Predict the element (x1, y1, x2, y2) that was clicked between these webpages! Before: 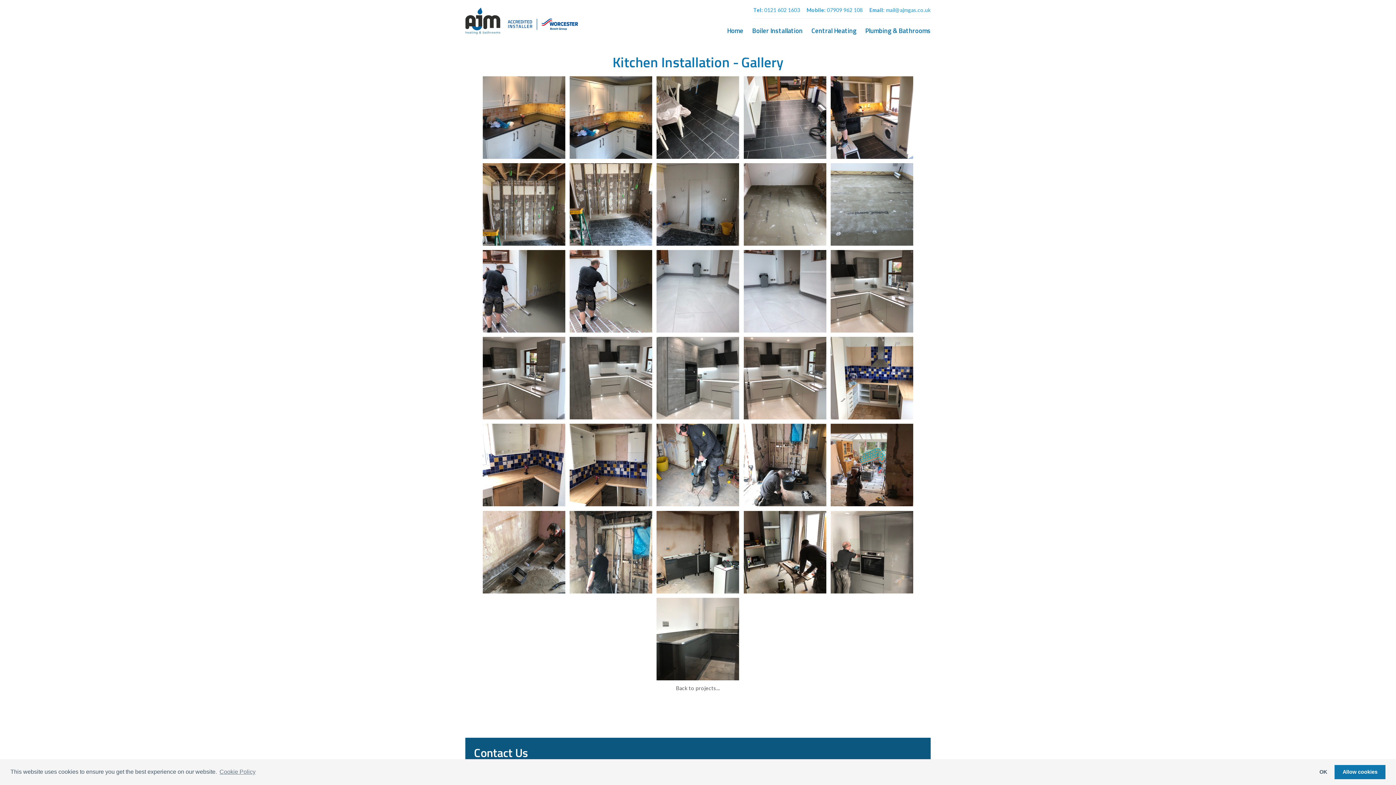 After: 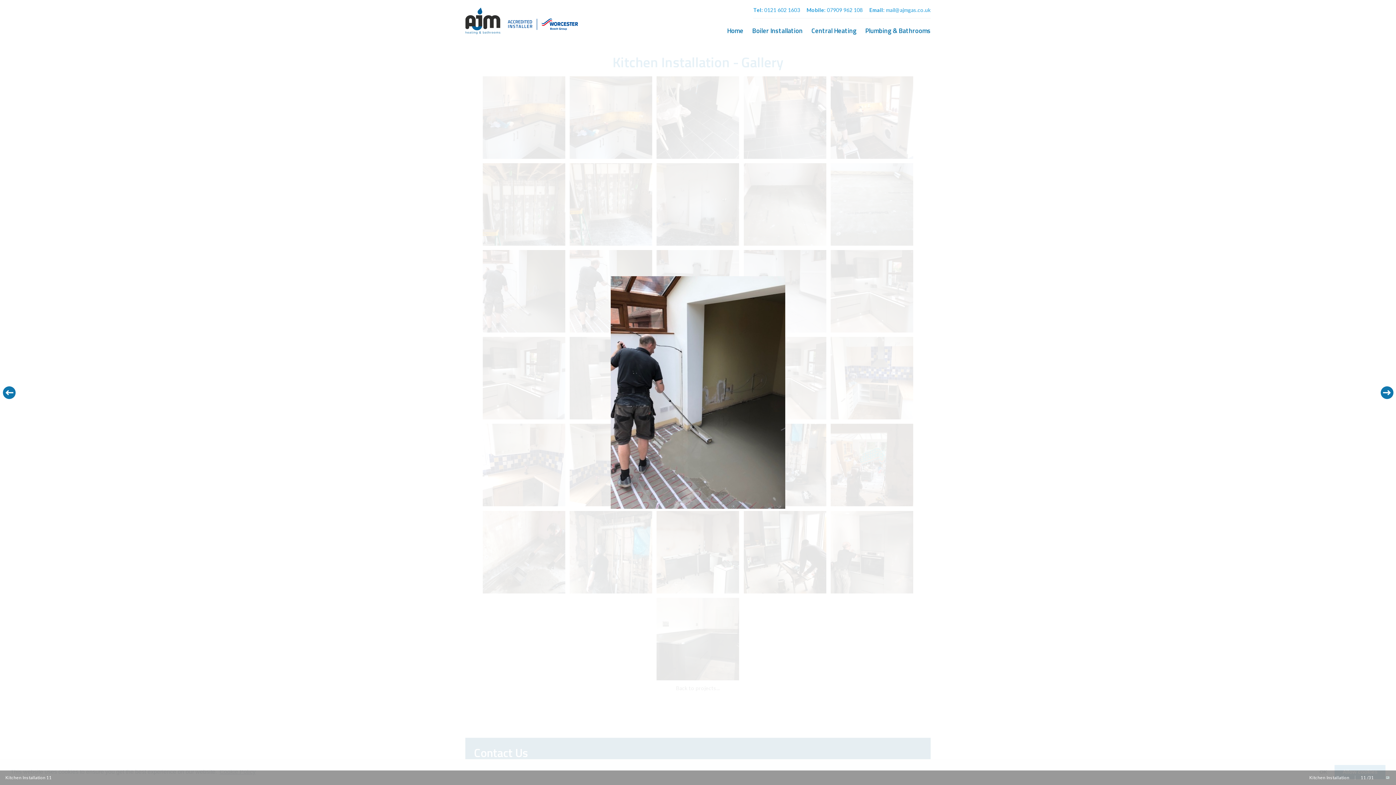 Action: bbox: (482, 250, 569, 332)